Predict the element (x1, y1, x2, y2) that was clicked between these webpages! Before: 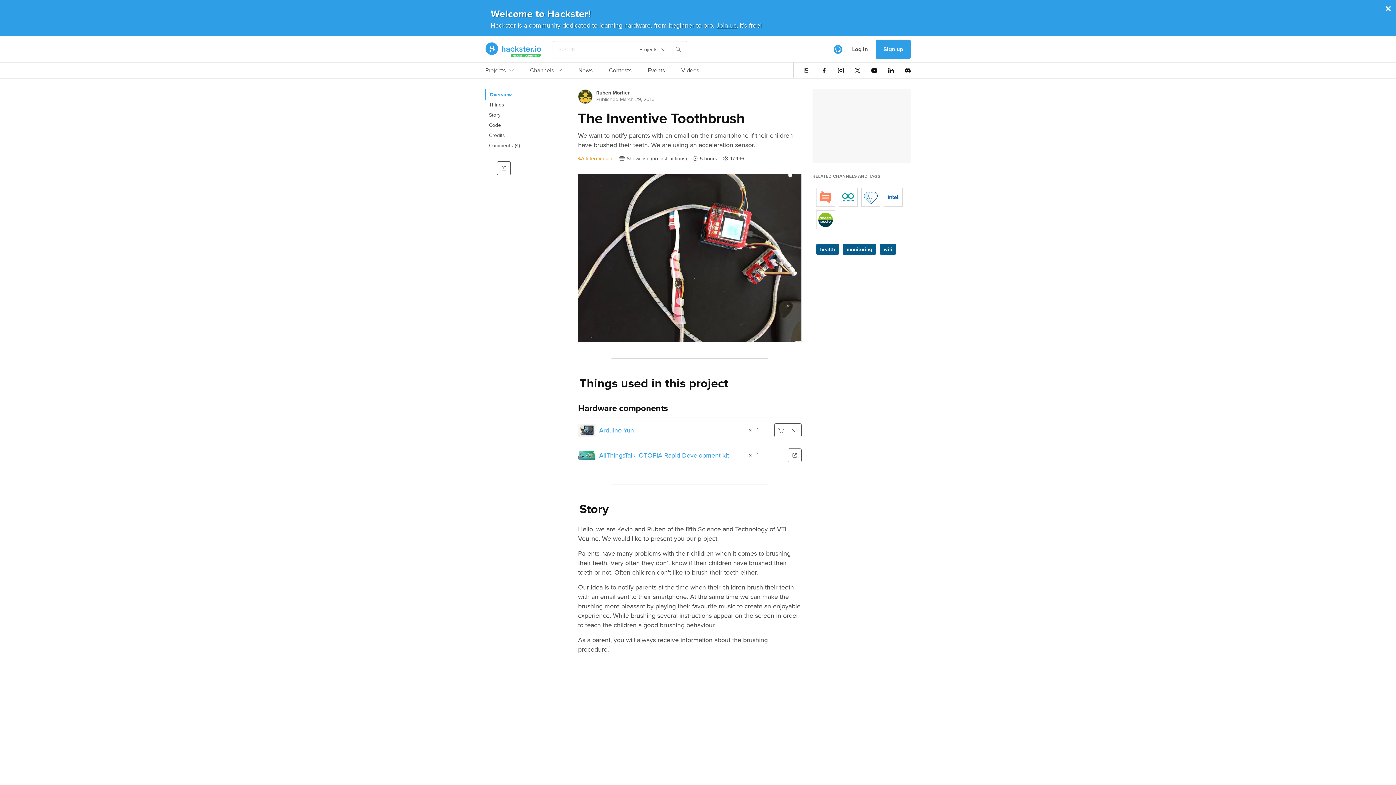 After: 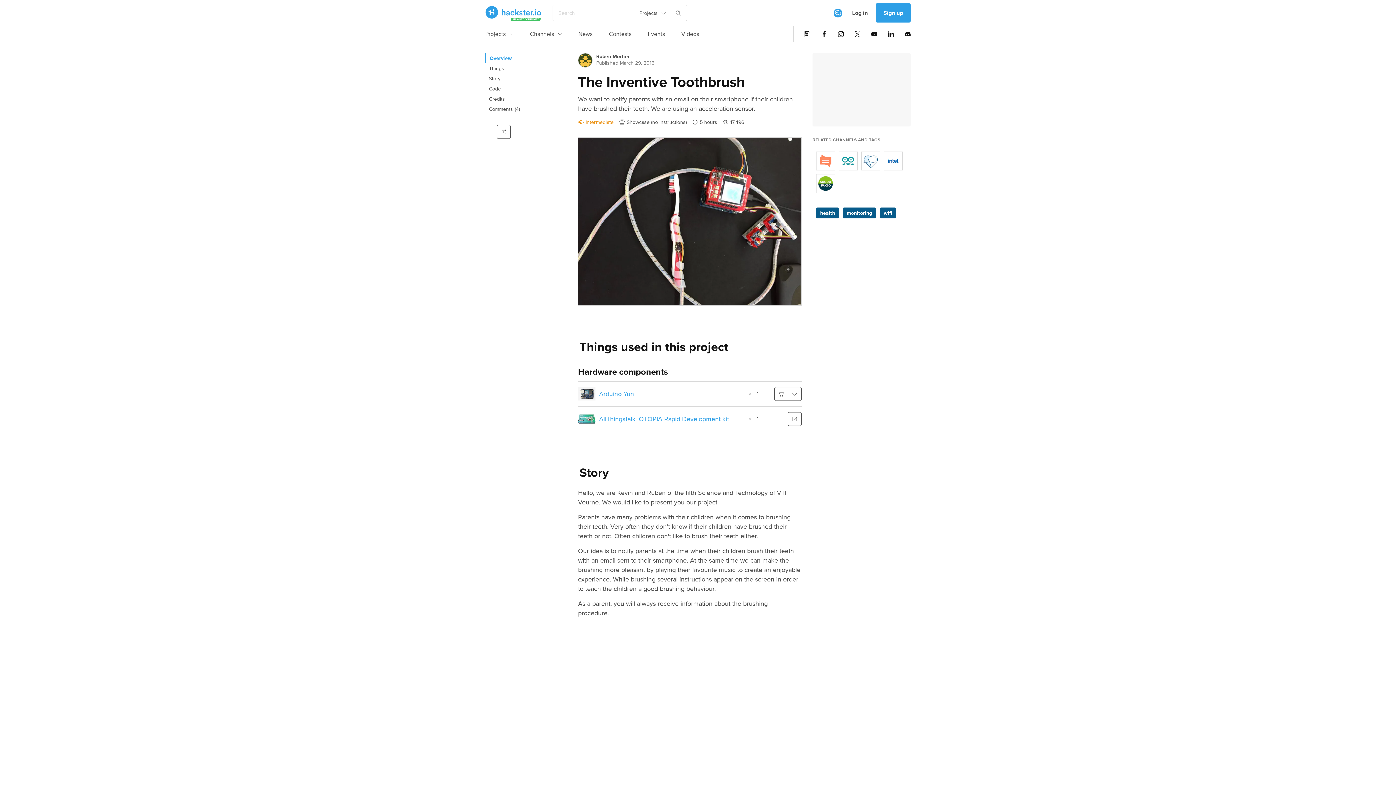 Action: label: × bbox: (1385, 2, 1392, 14)